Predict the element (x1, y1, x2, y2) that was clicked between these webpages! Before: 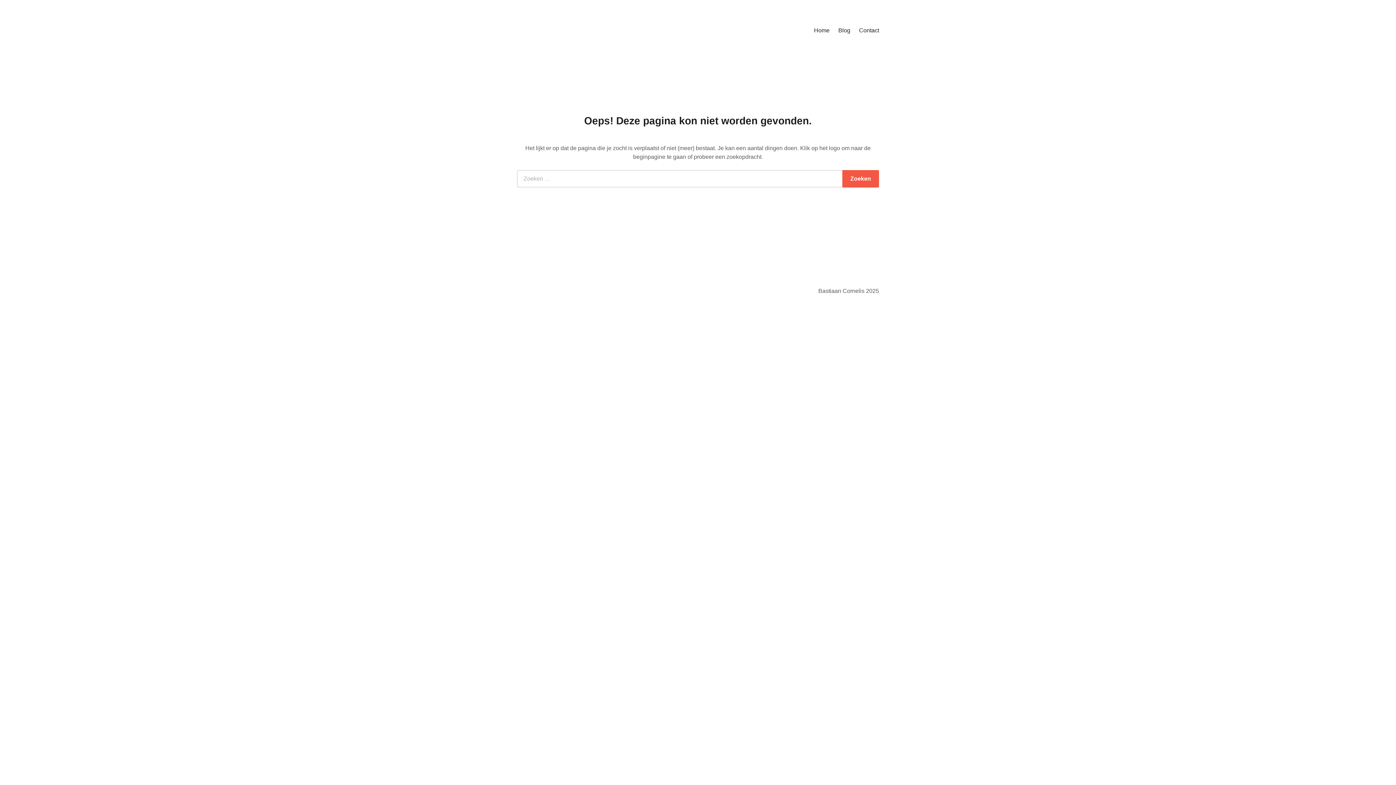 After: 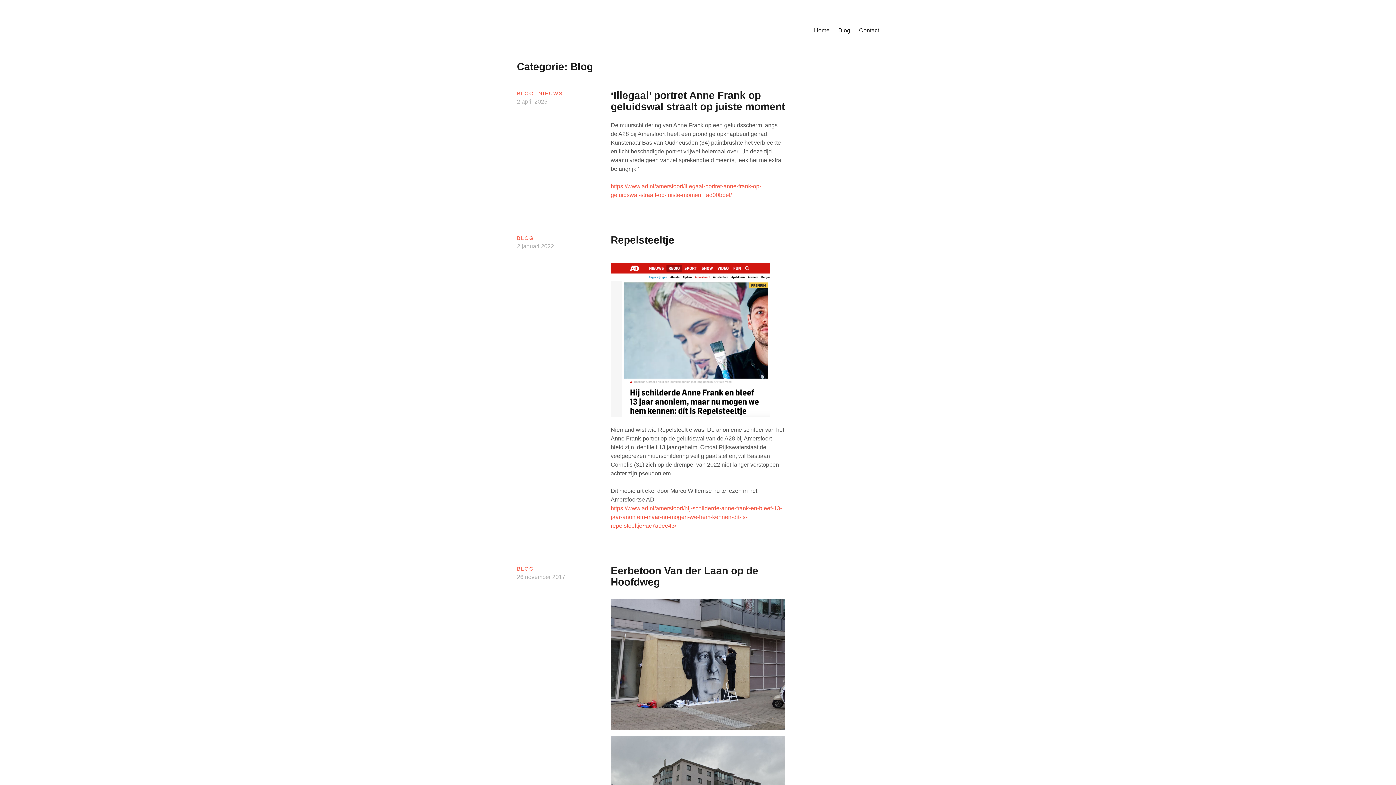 Action: label: Blog bbox: (834, 21, 854, 39)